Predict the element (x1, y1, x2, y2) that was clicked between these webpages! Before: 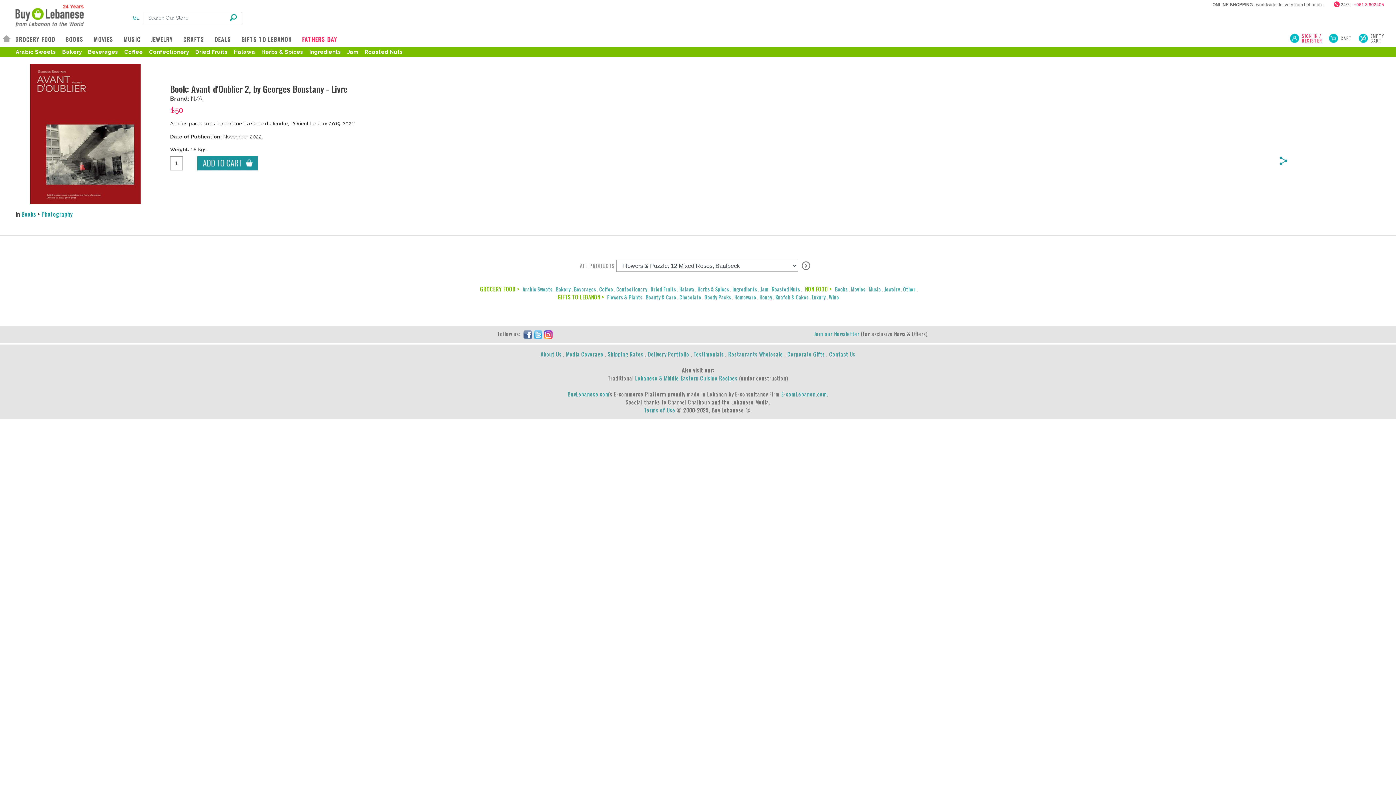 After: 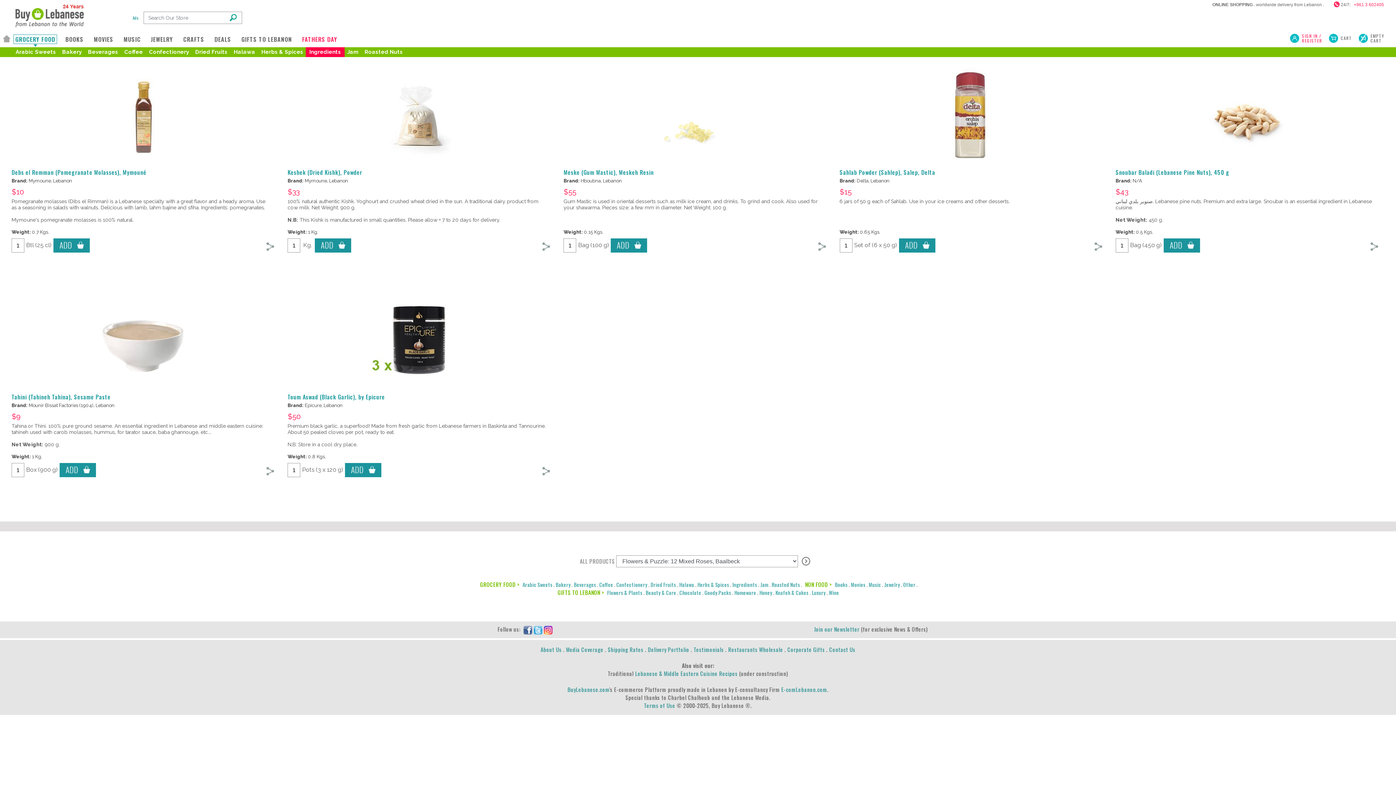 Action: label: Ingredients bbox: (305, 47, 344, 57)